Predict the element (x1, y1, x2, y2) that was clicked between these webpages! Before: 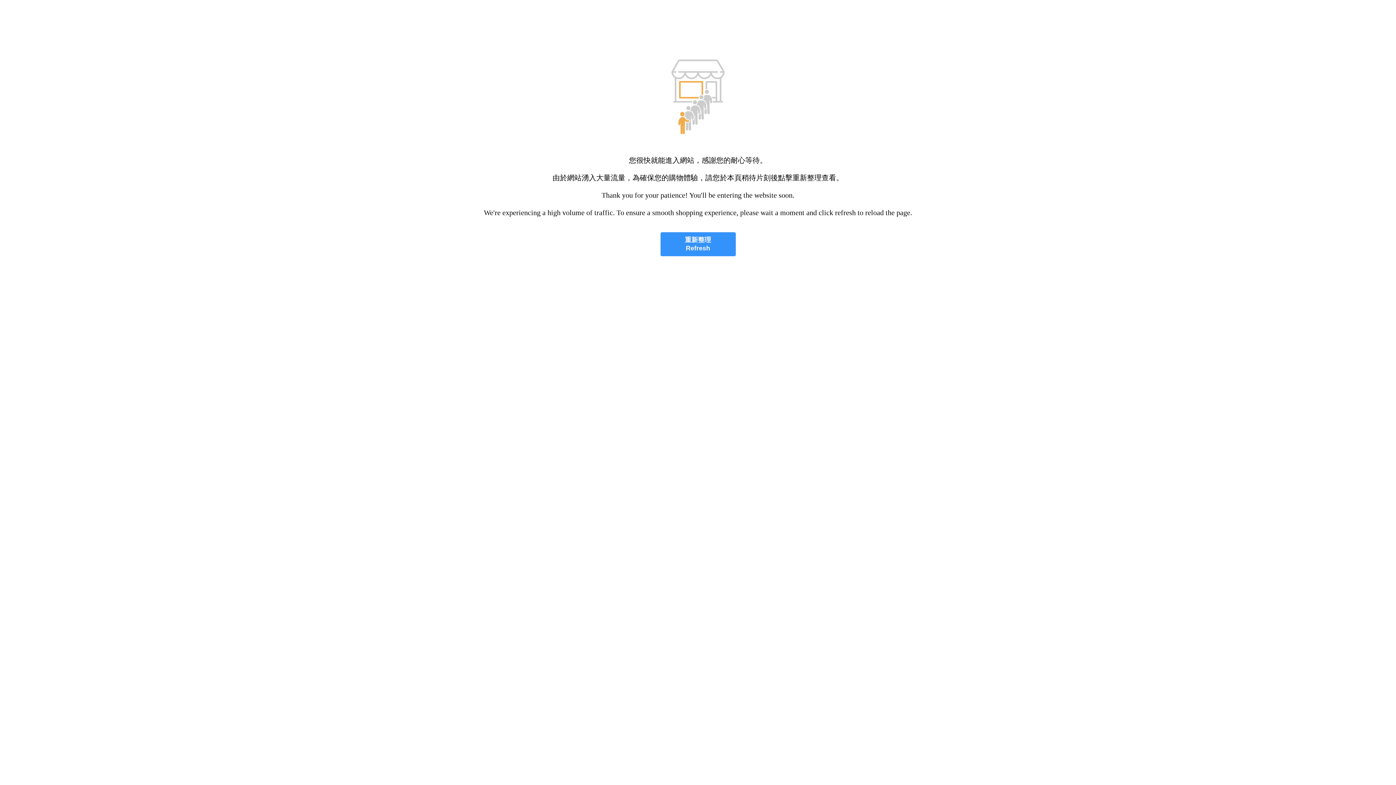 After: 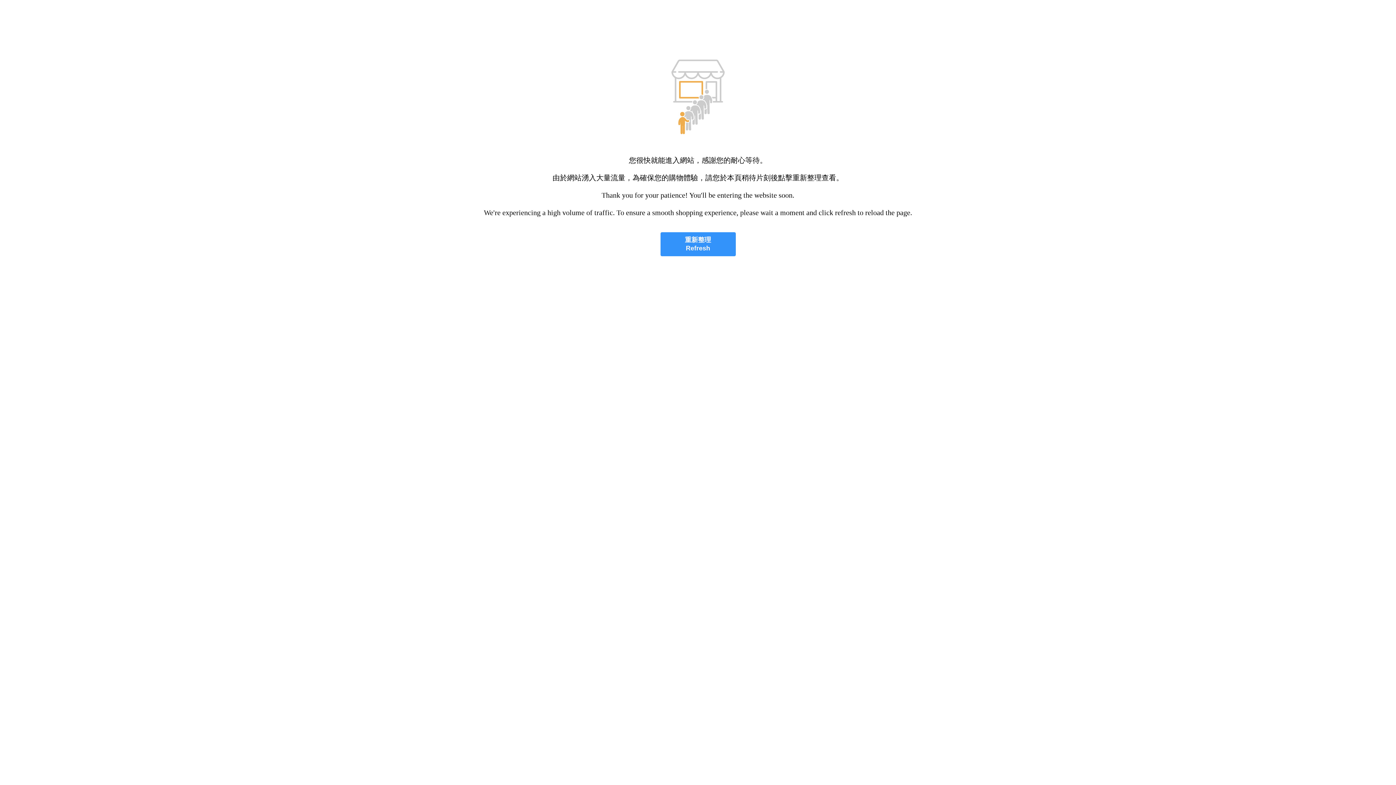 Action: label: 重新整理
Refresh bbox: (660, 232, 735, 256)